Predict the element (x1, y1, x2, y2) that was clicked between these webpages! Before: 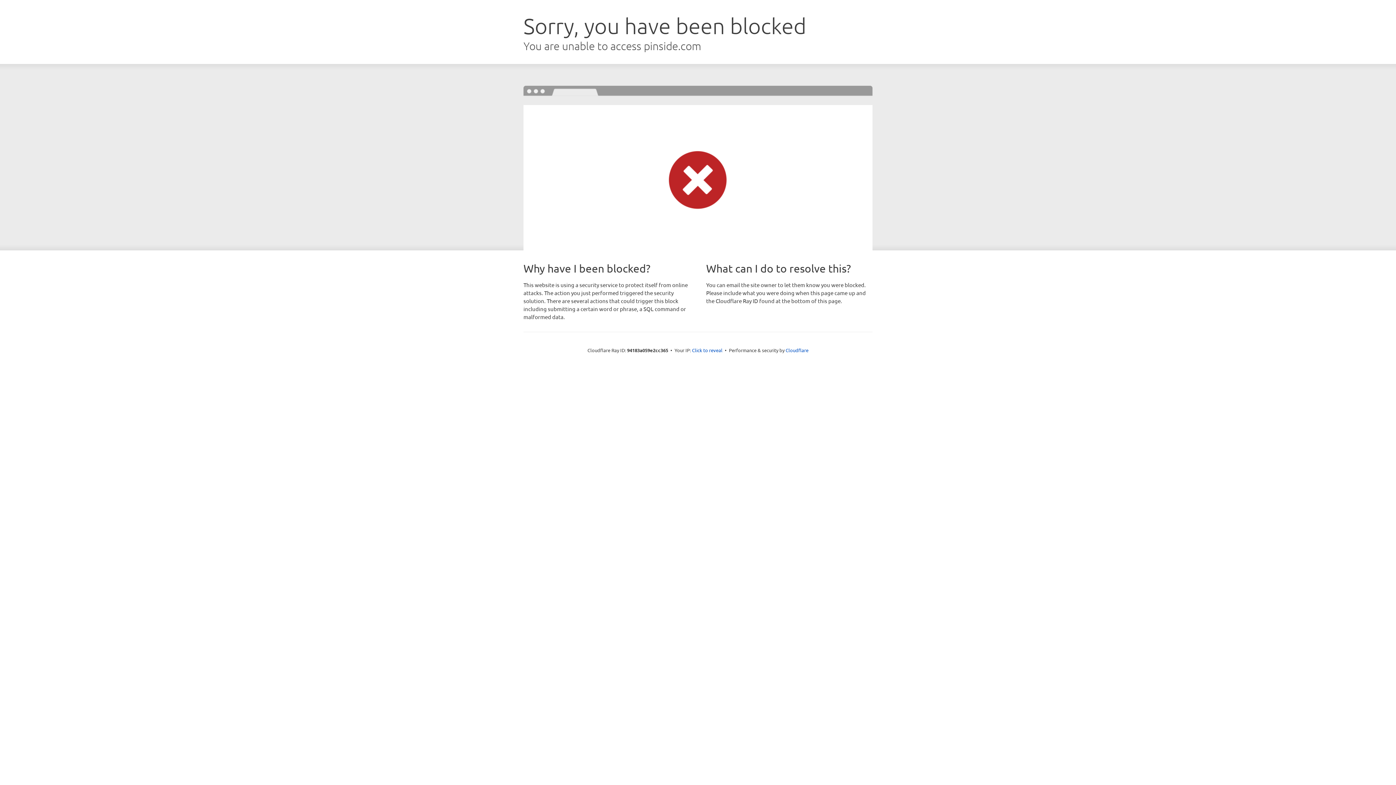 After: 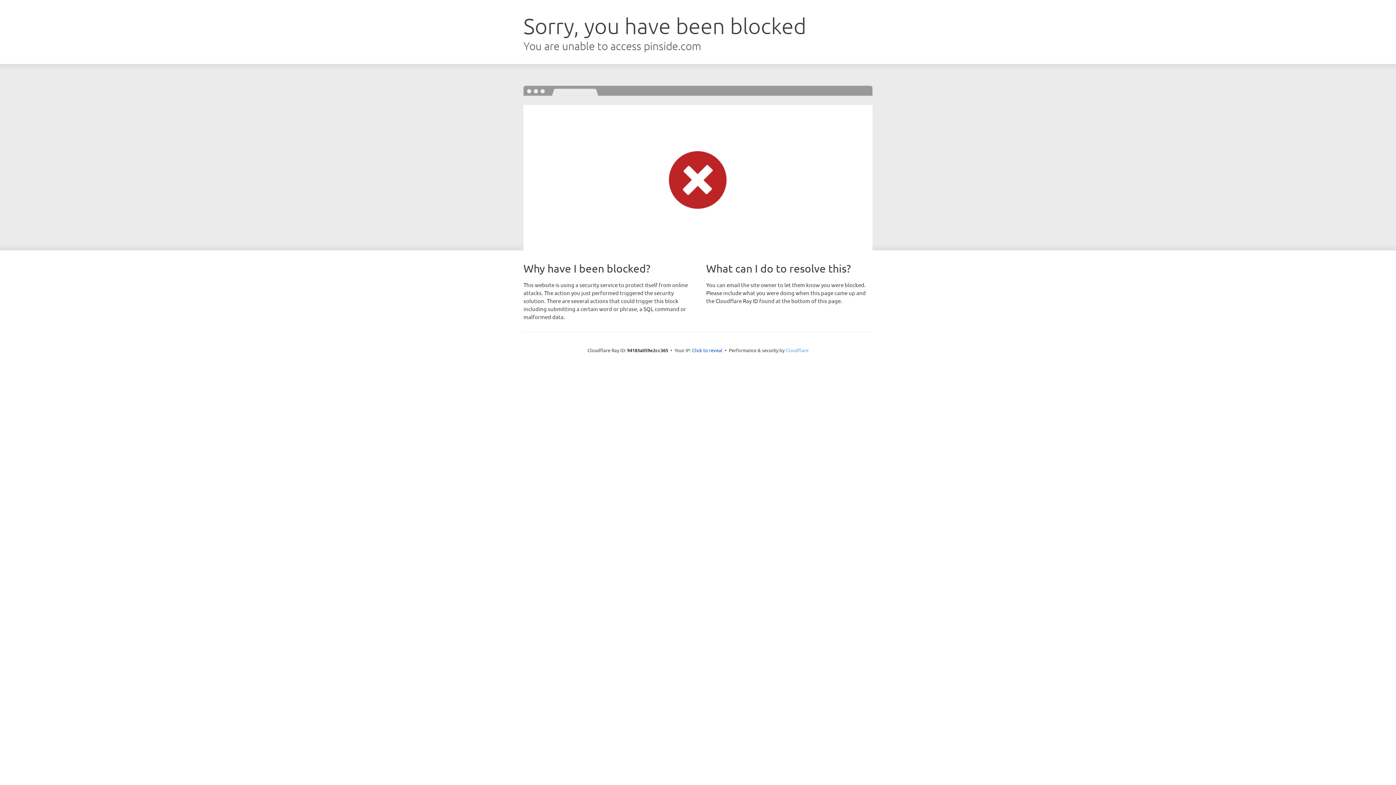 Action: bbox: (785, 347, 808, 353) label: Cloudflare